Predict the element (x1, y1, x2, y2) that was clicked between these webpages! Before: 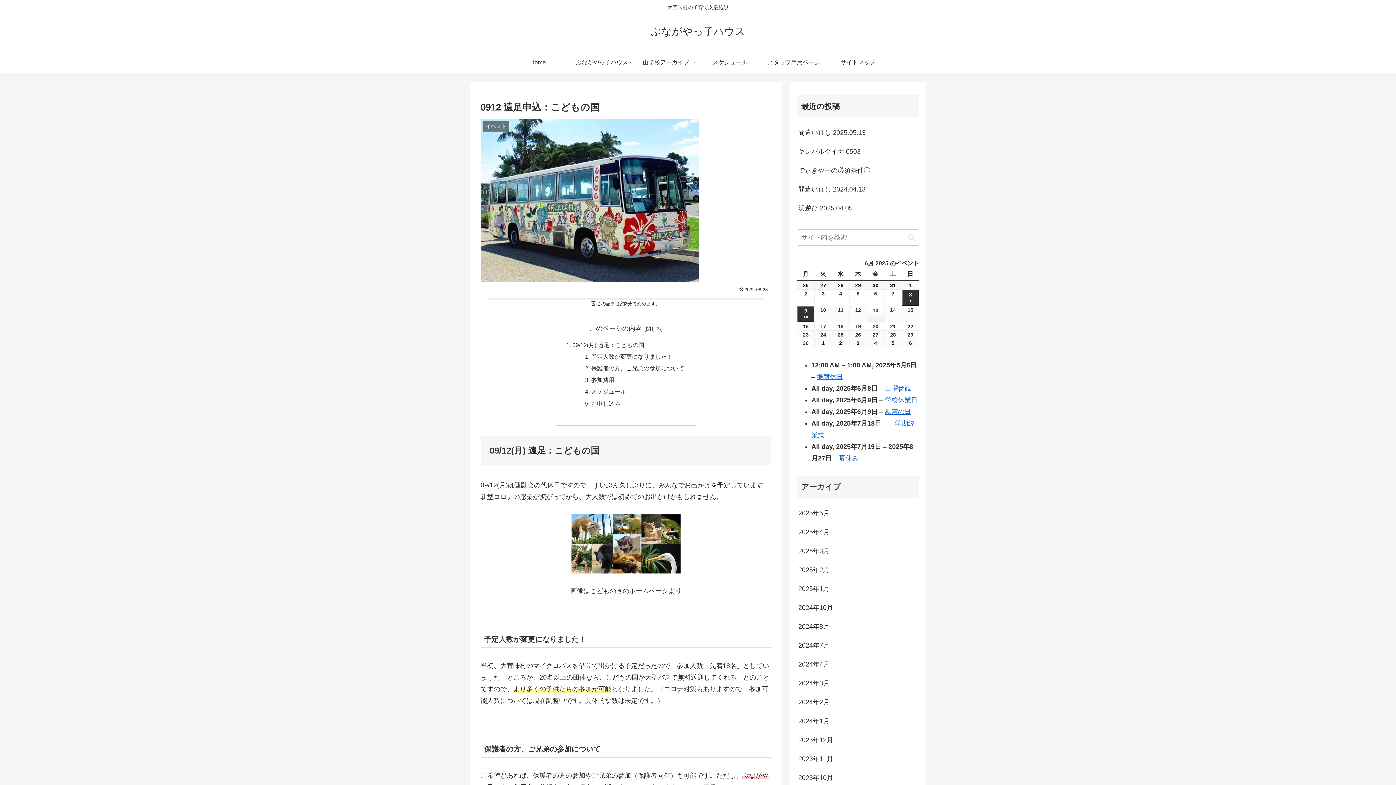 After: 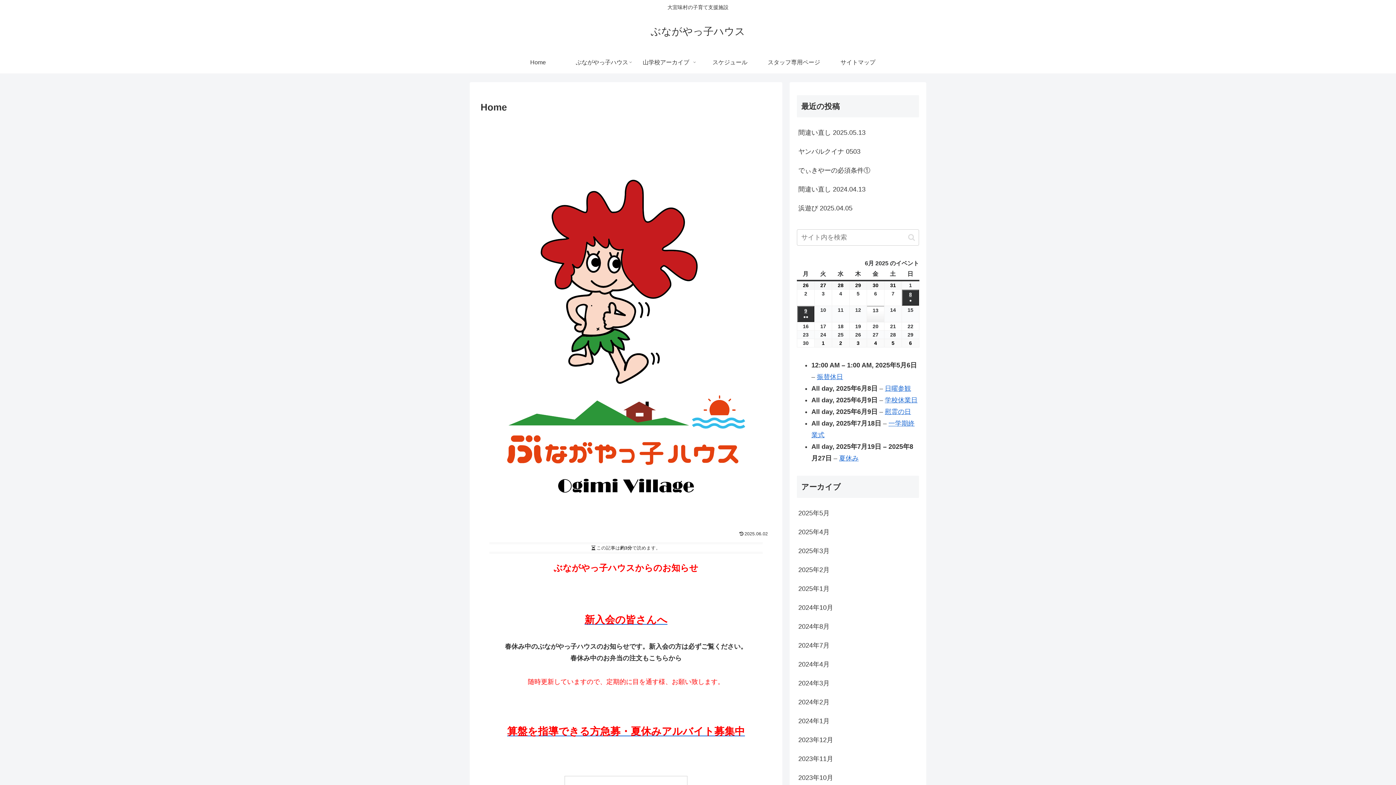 Action: bbox: (506, 51, 570, 73) label: Home